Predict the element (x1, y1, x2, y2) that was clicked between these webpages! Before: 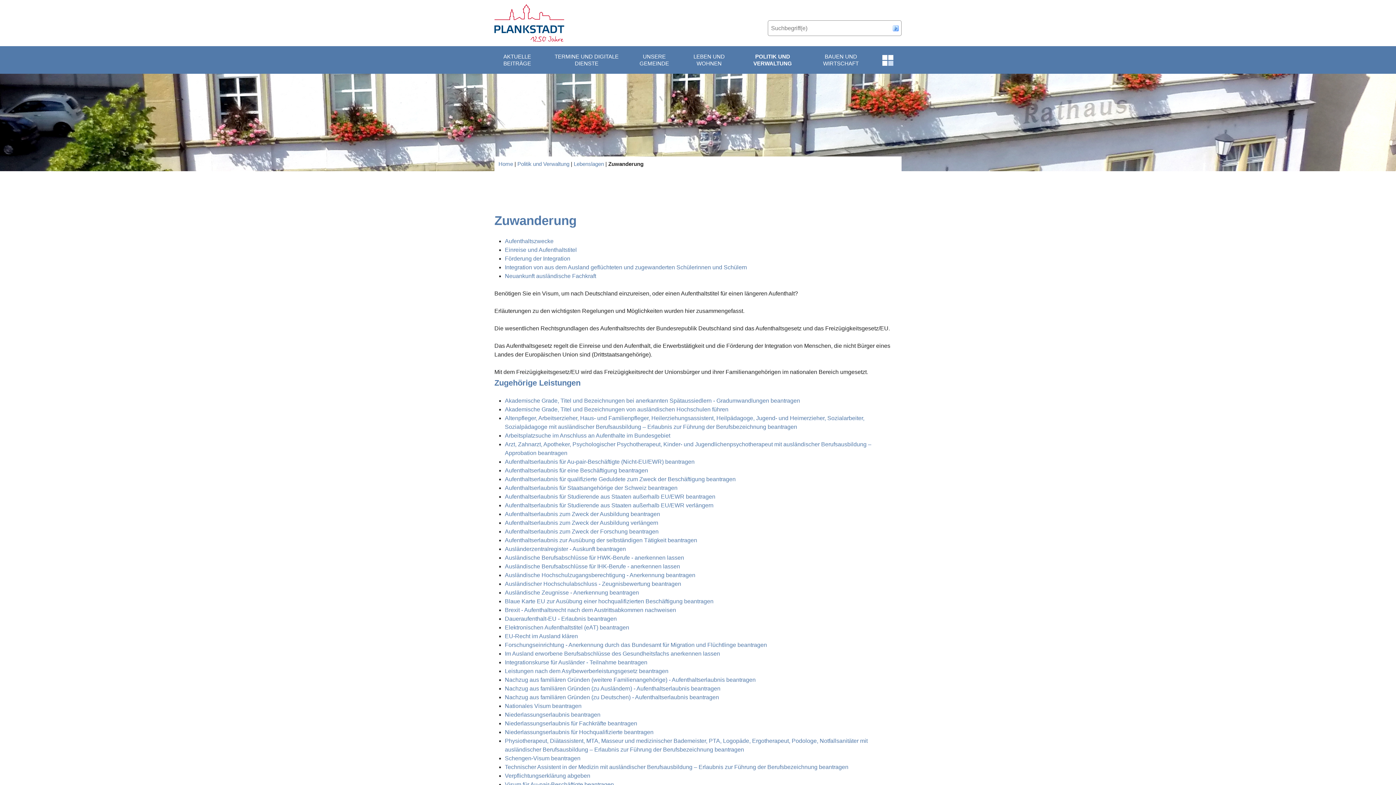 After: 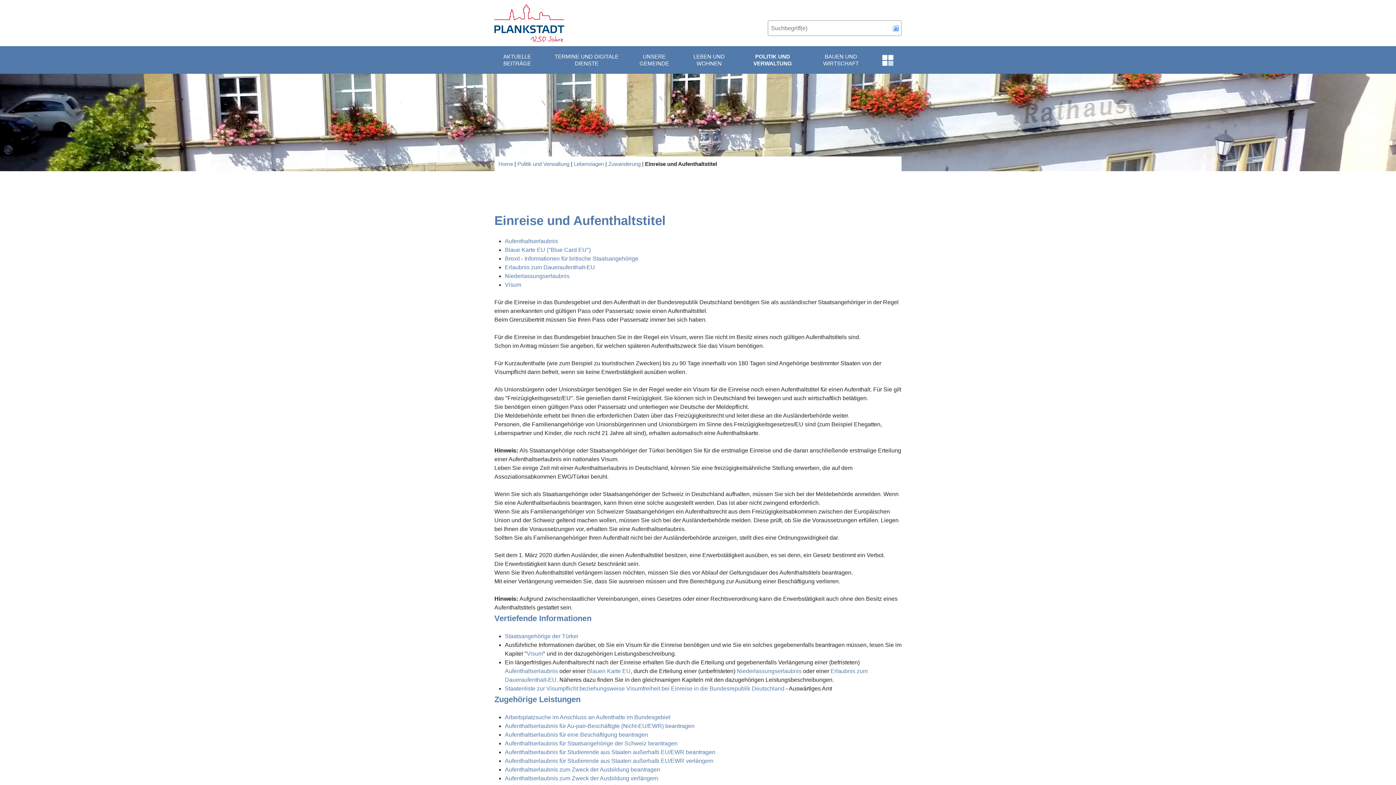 Action: label: Einreise und Aufenthaltstitel bbox: (505, 247, 577, 253)